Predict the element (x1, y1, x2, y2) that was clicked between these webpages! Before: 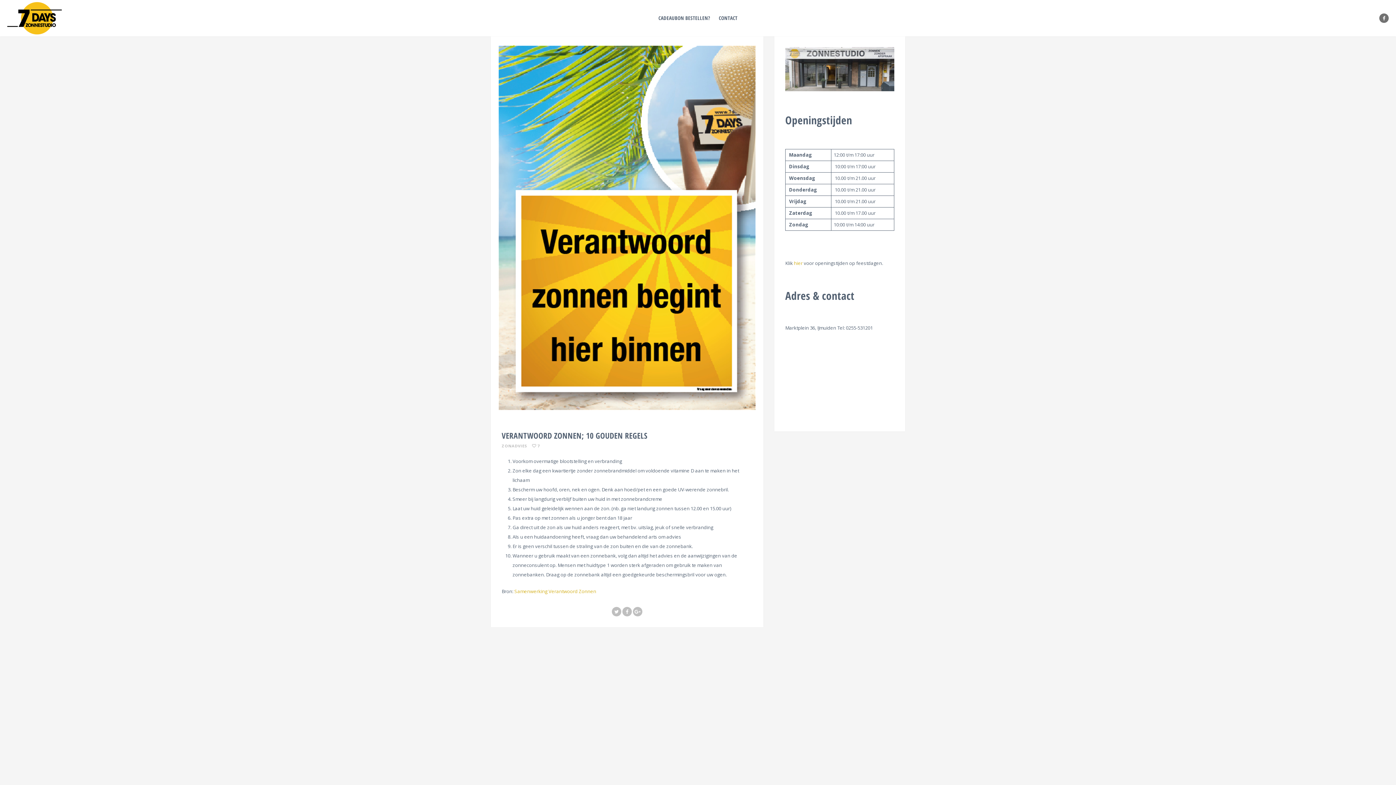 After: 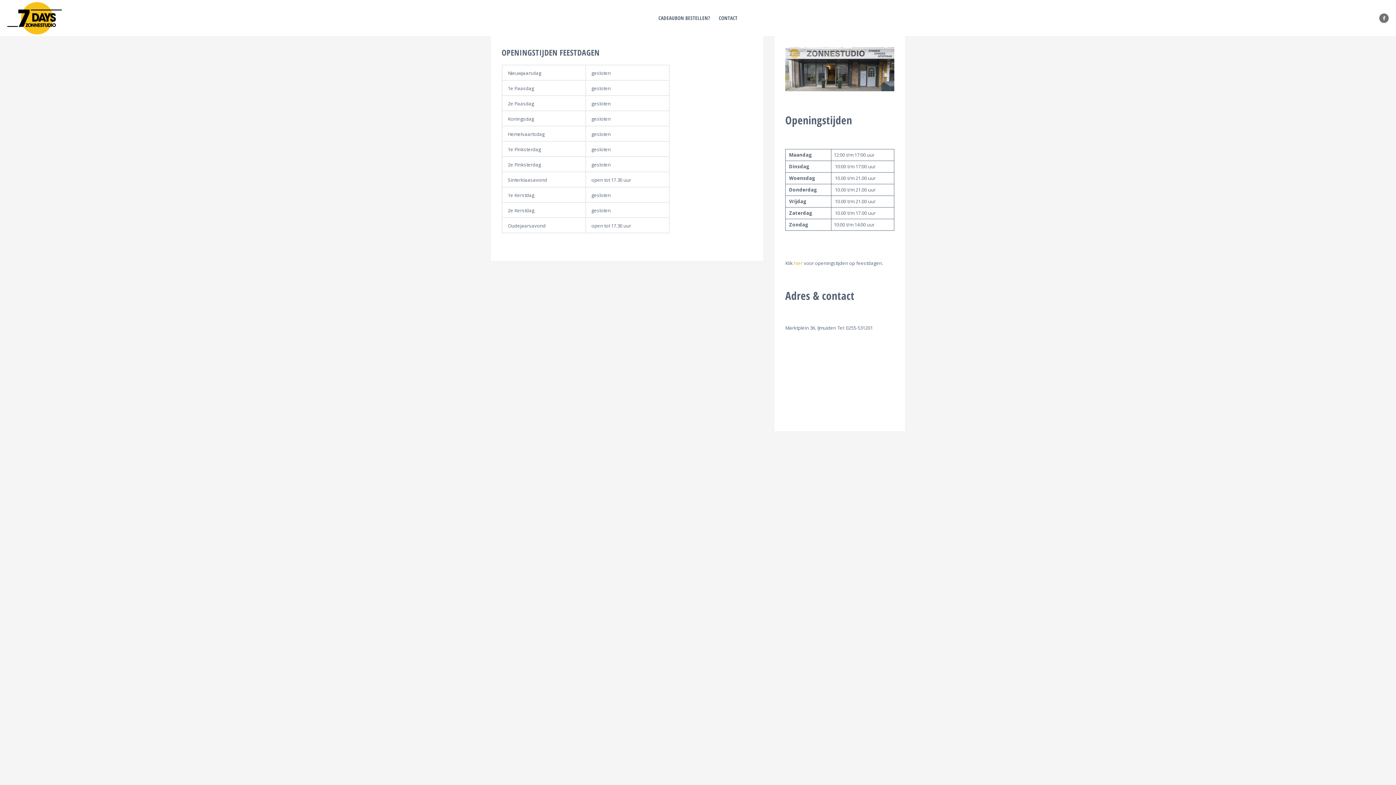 Action: label: hier bbox: (794, 259, 802, 266)